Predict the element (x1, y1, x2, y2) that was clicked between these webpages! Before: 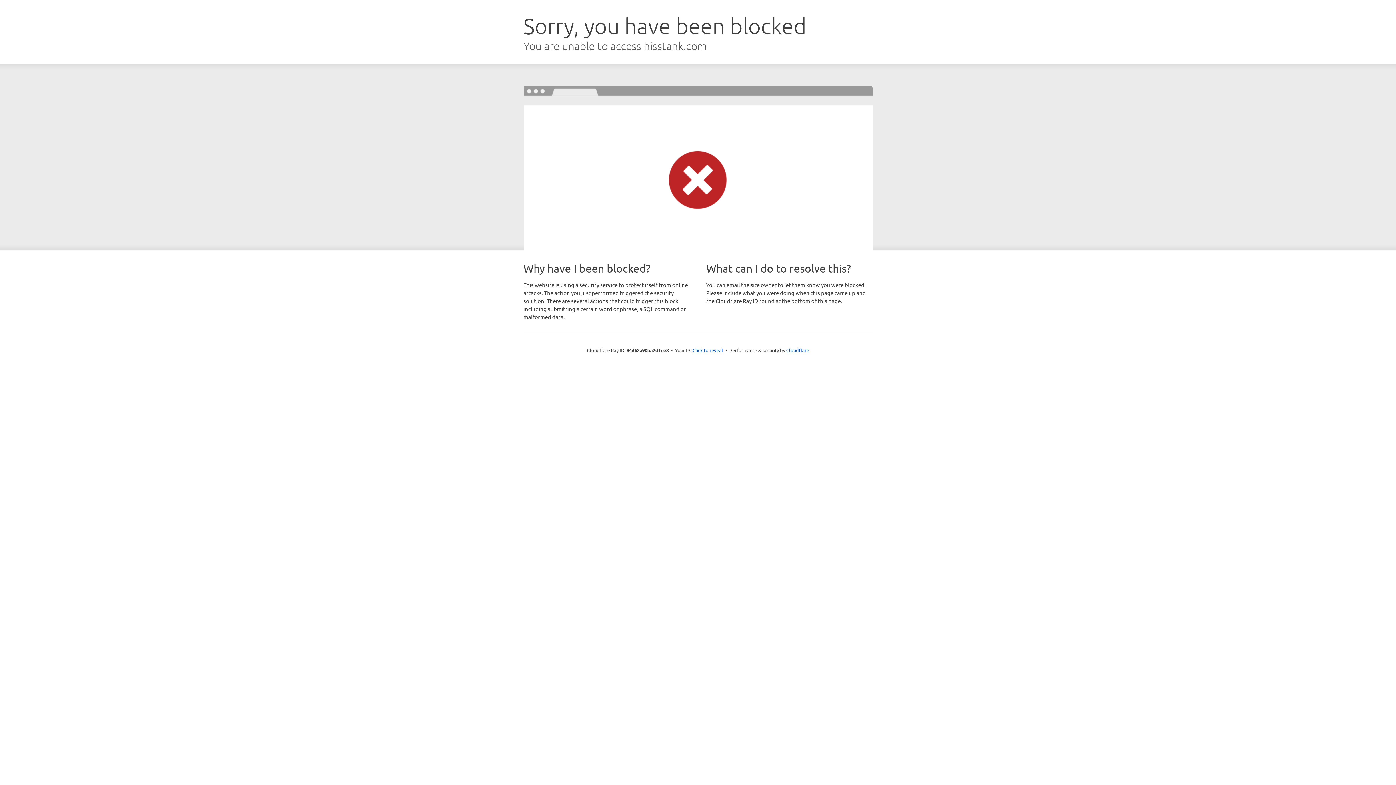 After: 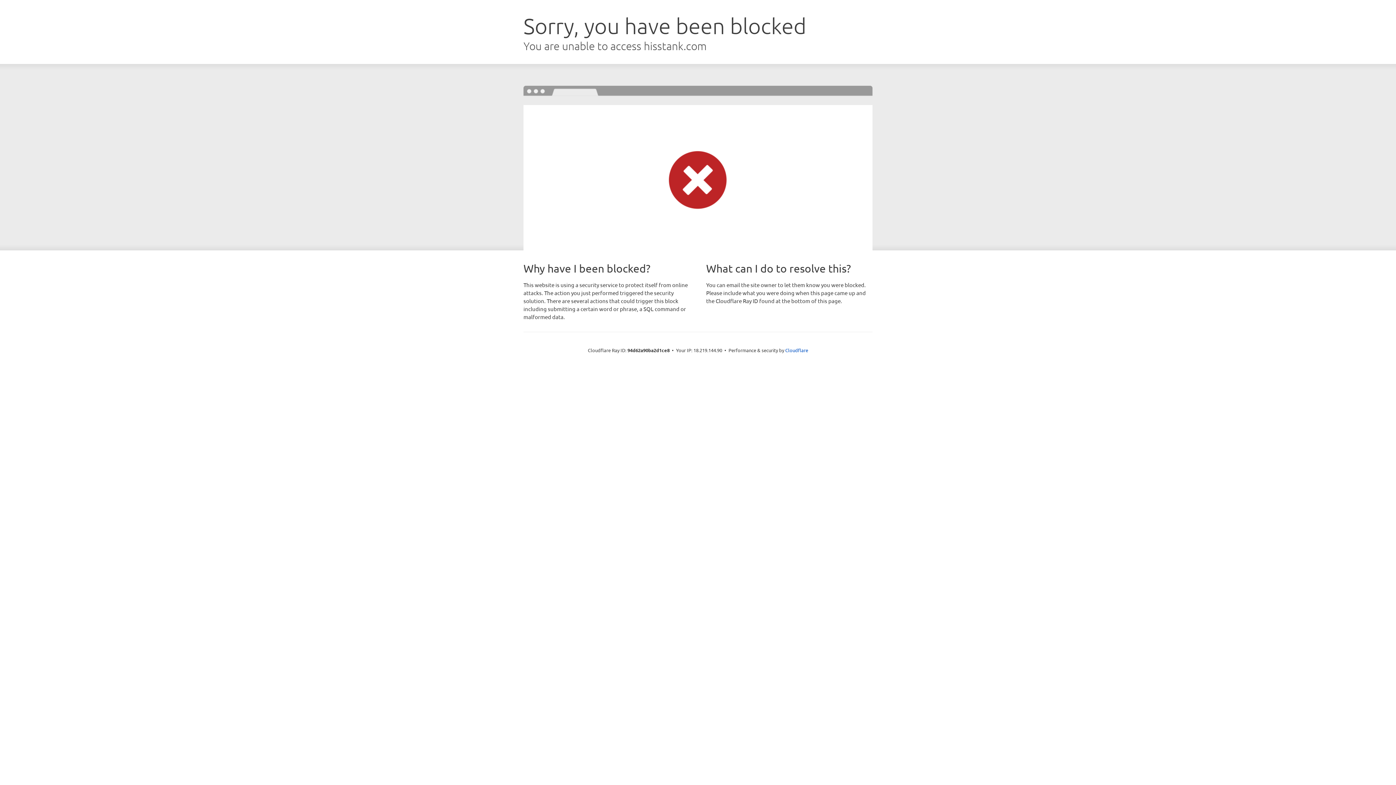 Action: label: Click to reveal bbox: (692, 346, 723, 353)